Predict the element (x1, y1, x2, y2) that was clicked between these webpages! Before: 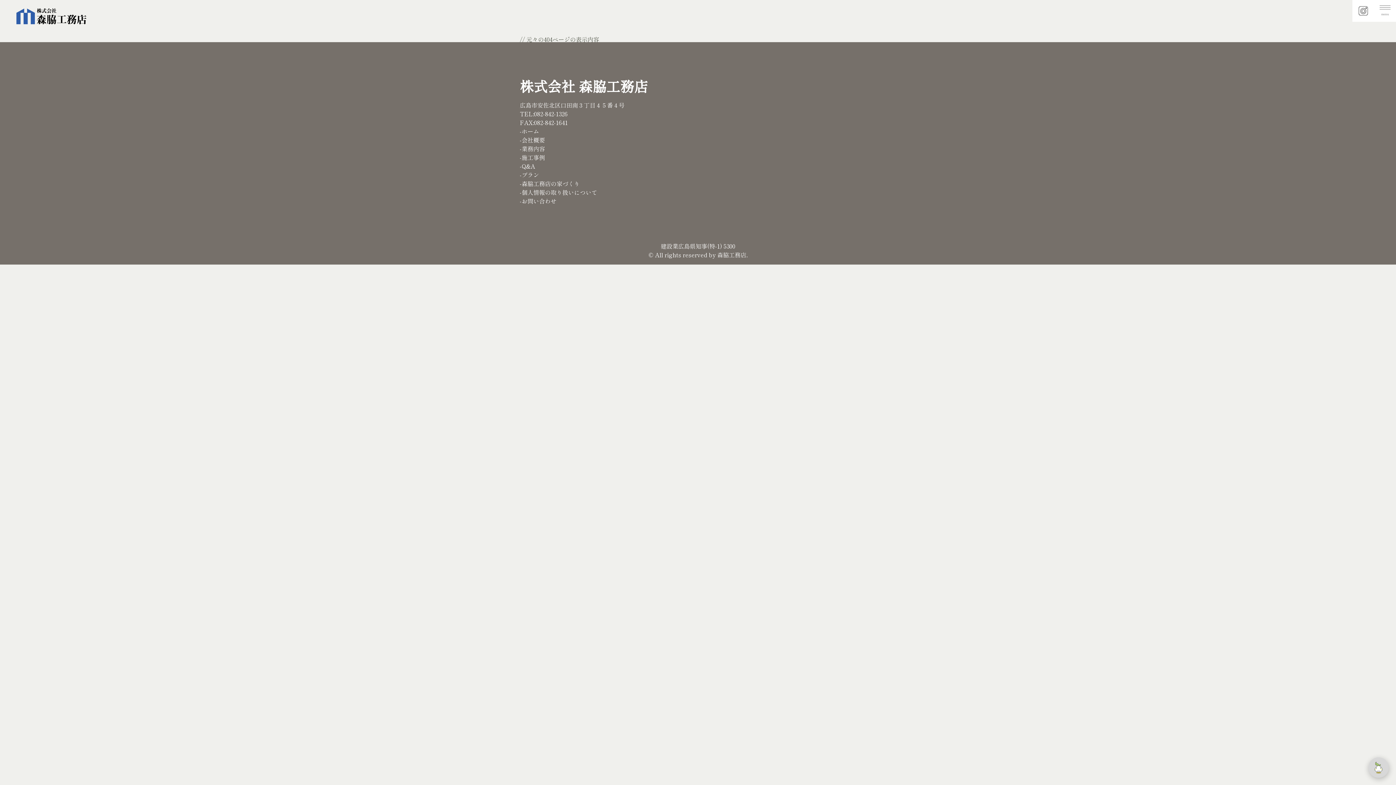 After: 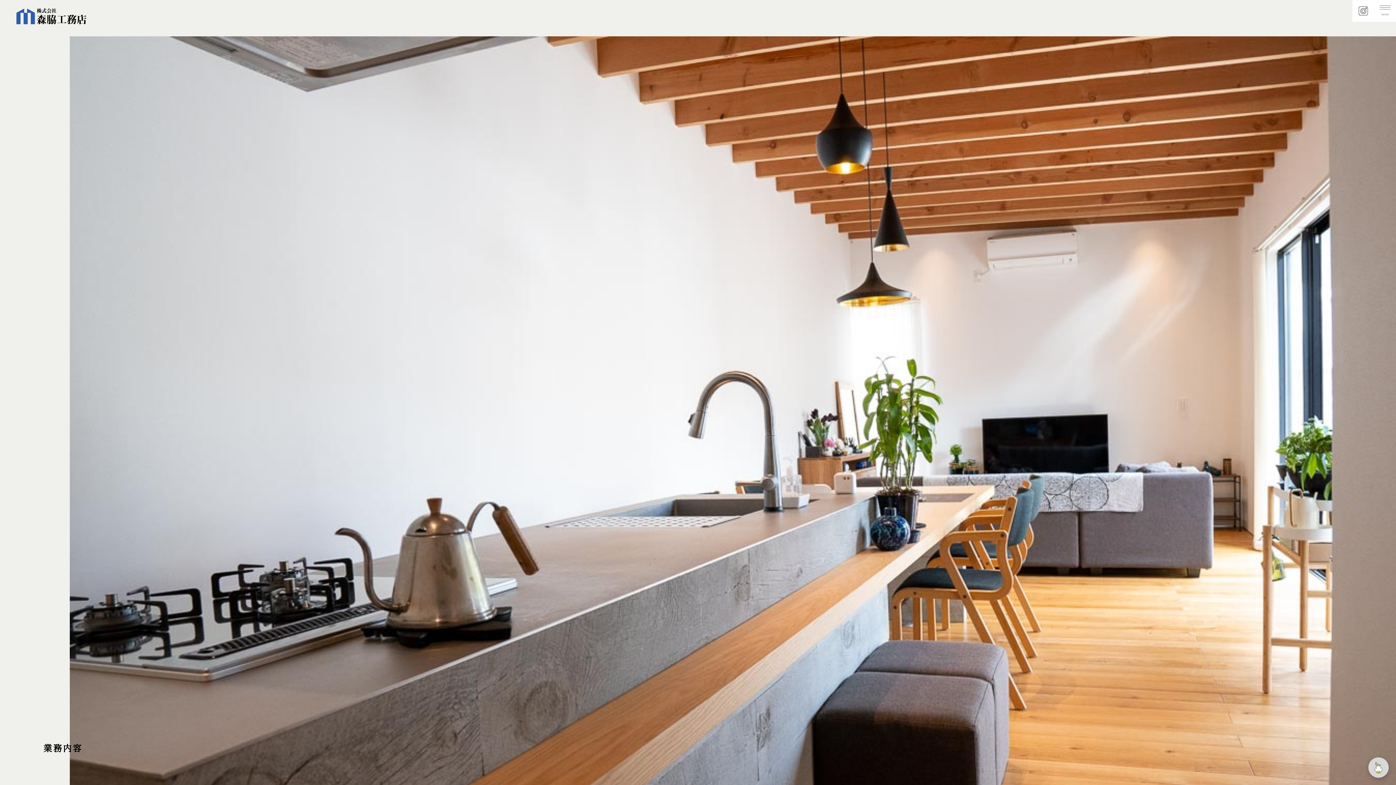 Action: label: -業務内容 bbox: (520, 144, 545, 153)